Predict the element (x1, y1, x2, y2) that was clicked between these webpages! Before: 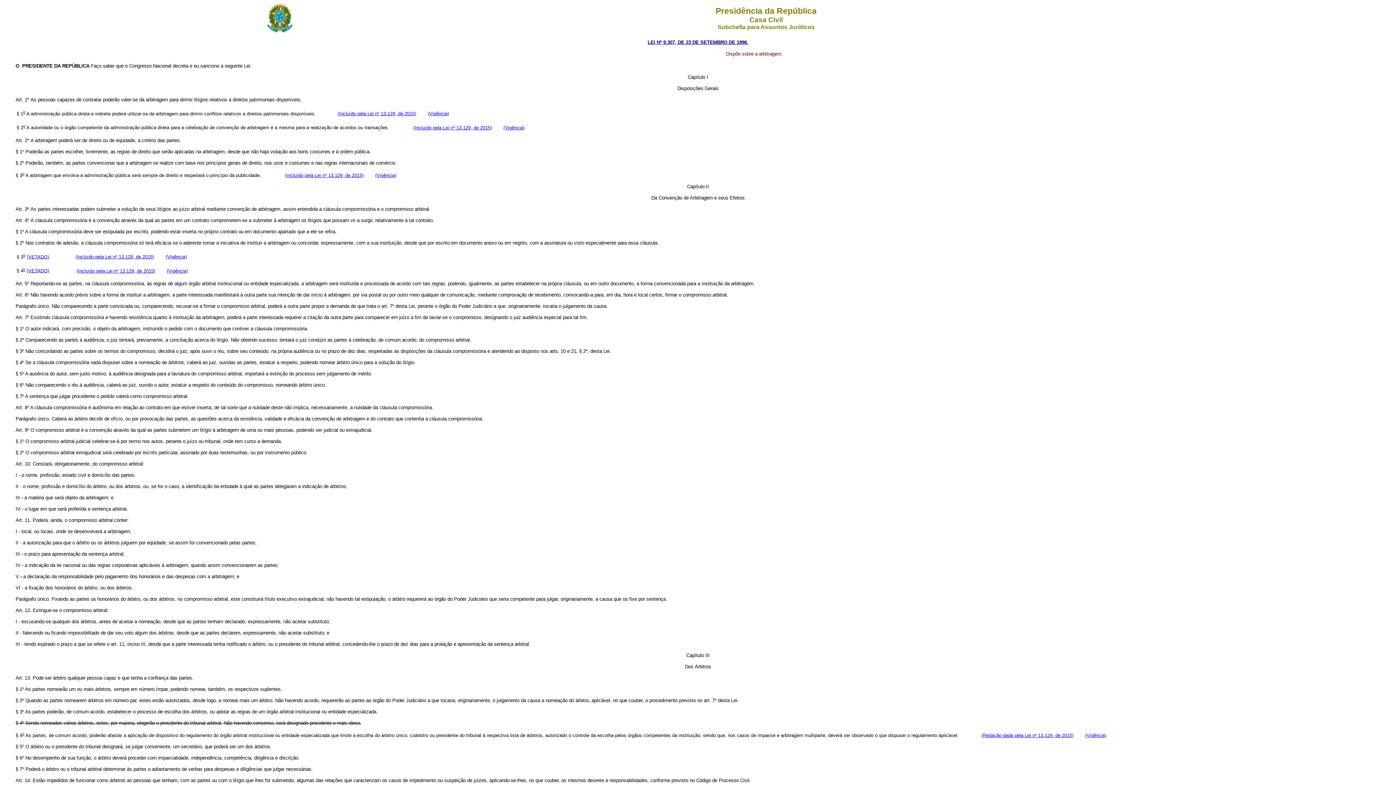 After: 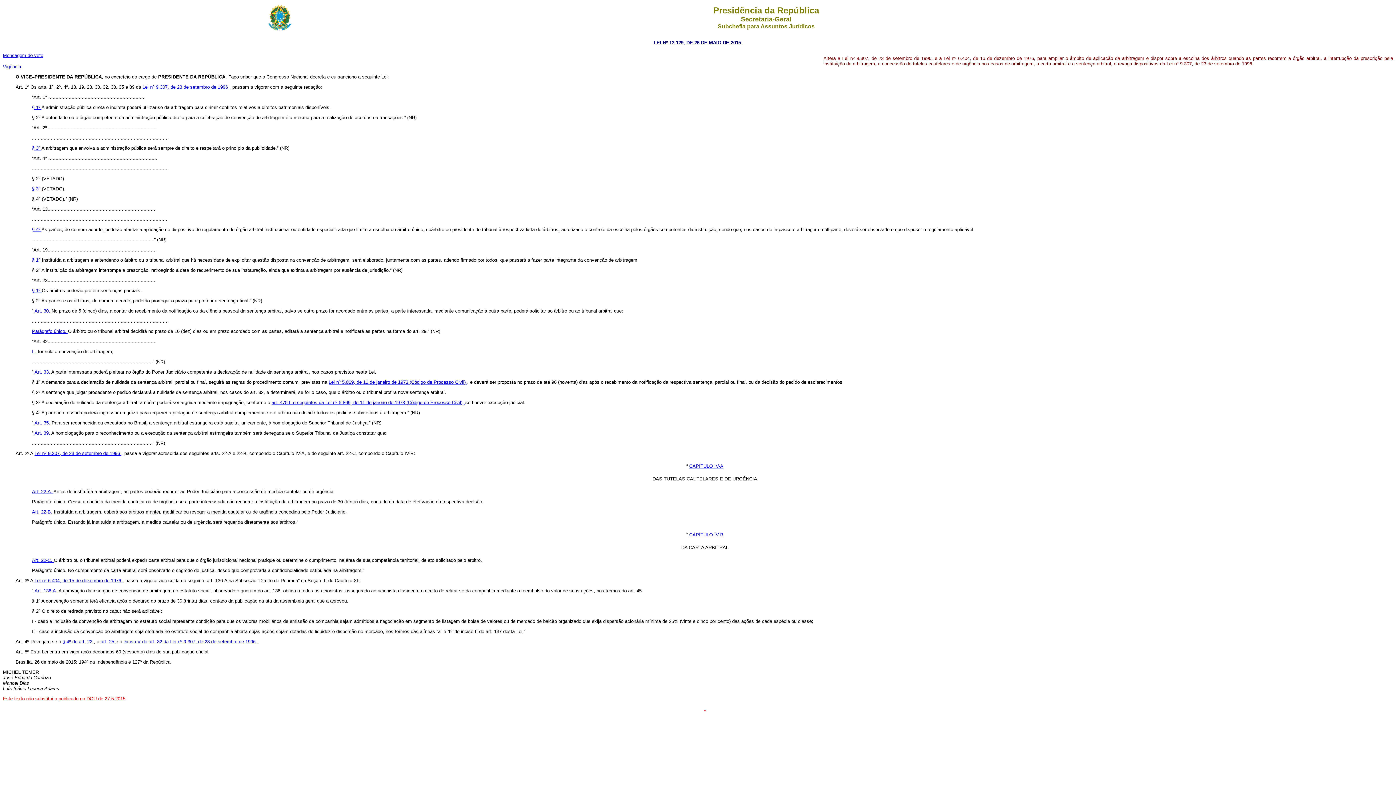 Action: label: (Vigência) bbox: (375, 173, 396, 177)